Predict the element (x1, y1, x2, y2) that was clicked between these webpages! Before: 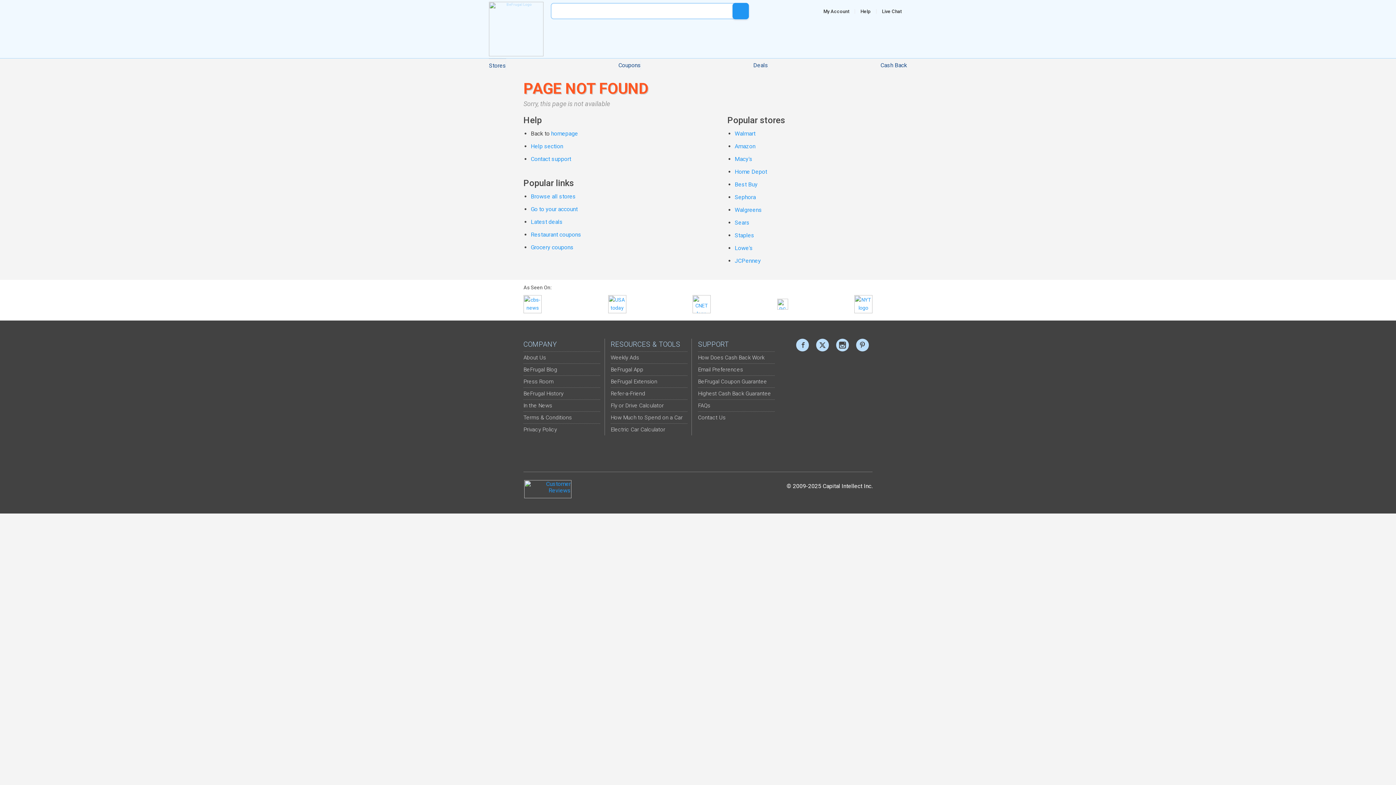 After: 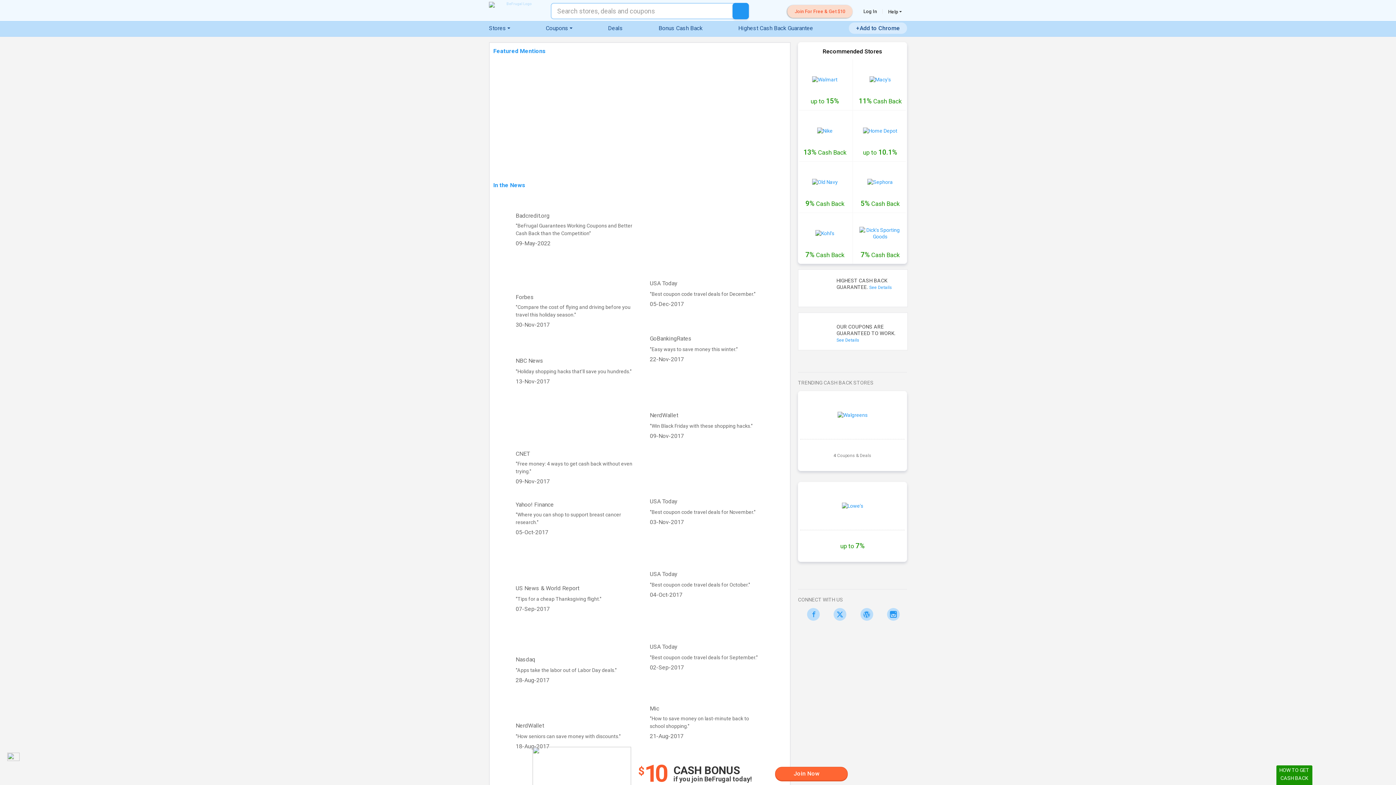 Action: bbox: (608, 301, 626, 306)